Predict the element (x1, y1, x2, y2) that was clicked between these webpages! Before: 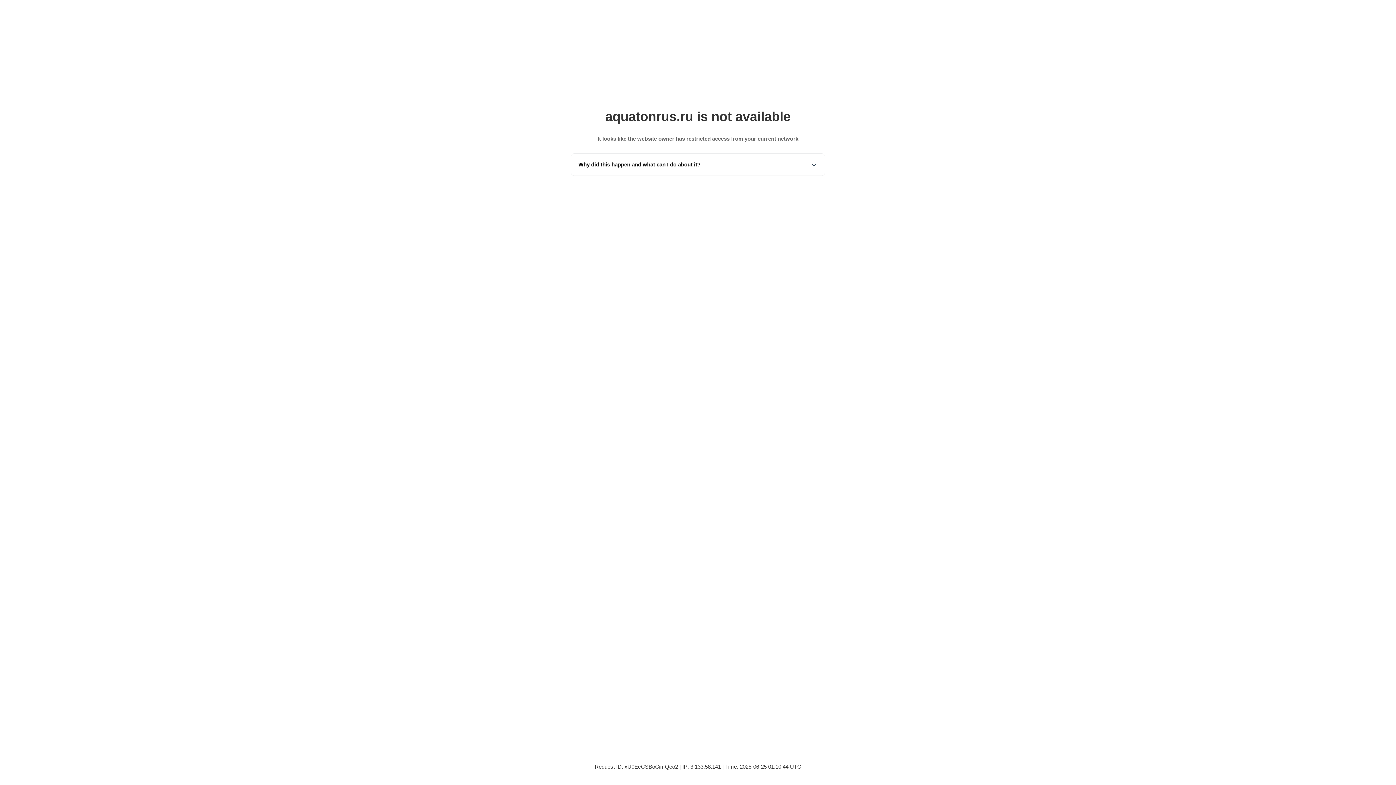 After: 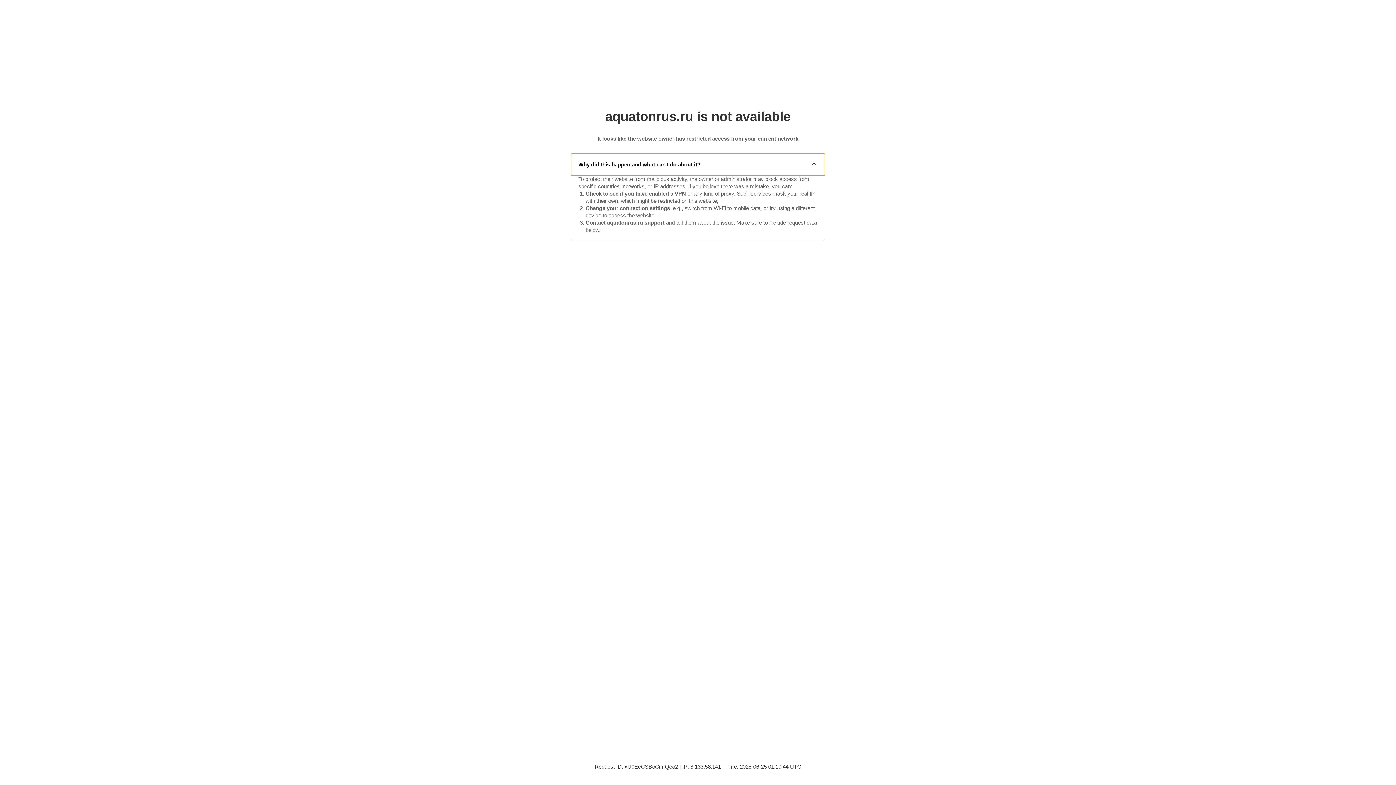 Action: label: Why did this happen and what can I do about it? bbox: (571, 153, 825, 175)